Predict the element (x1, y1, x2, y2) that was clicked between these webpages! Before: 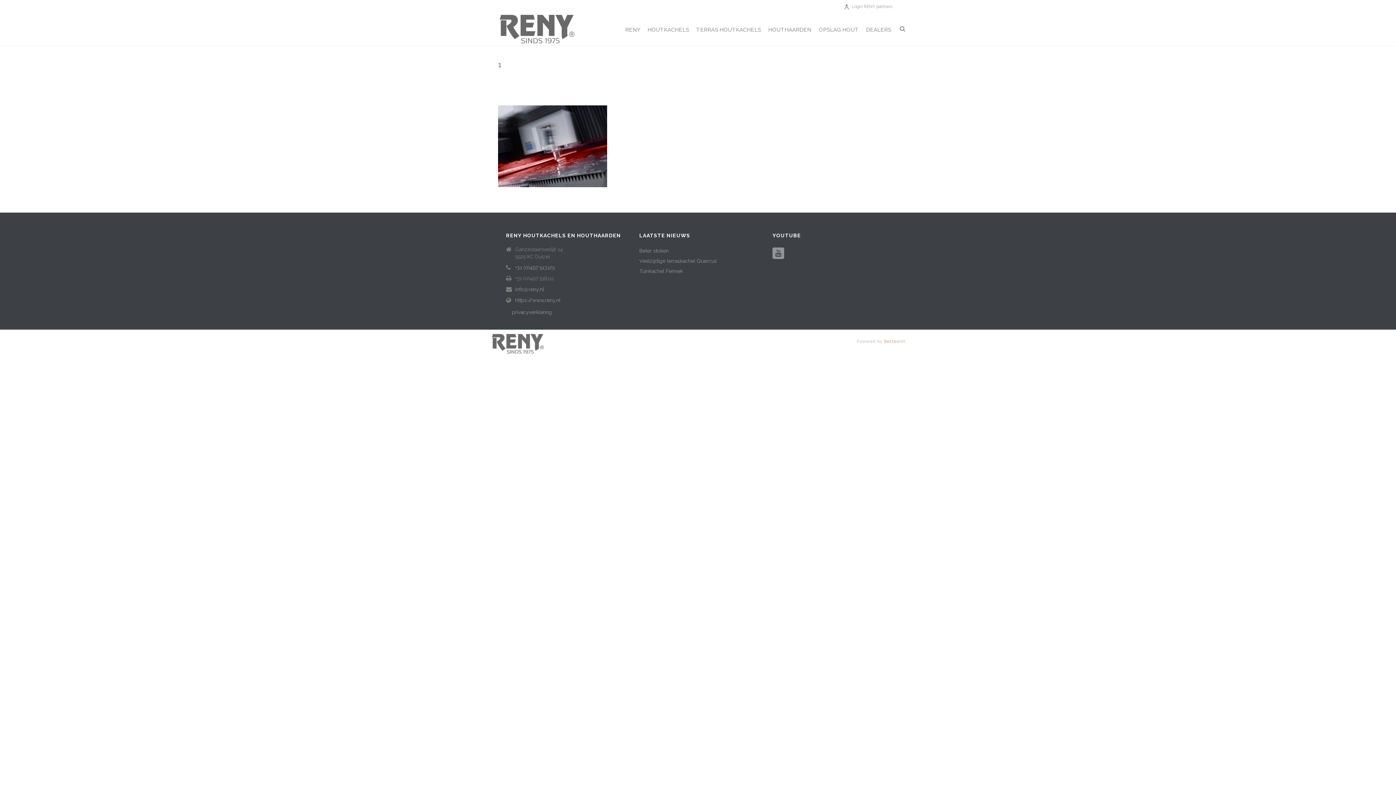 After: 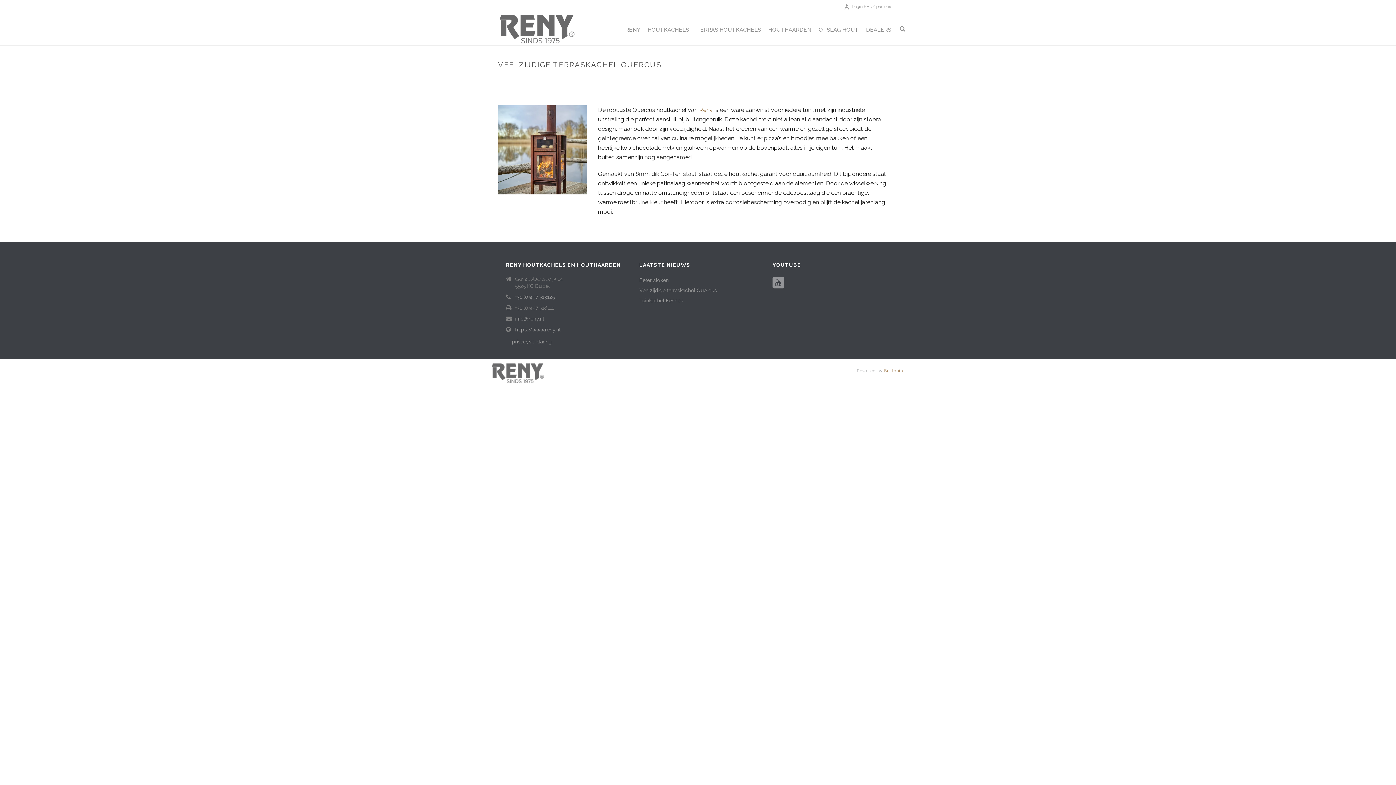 Action: label: Veelzijdige terraskachel Quercus bbox: (639, 257, 716, 264)